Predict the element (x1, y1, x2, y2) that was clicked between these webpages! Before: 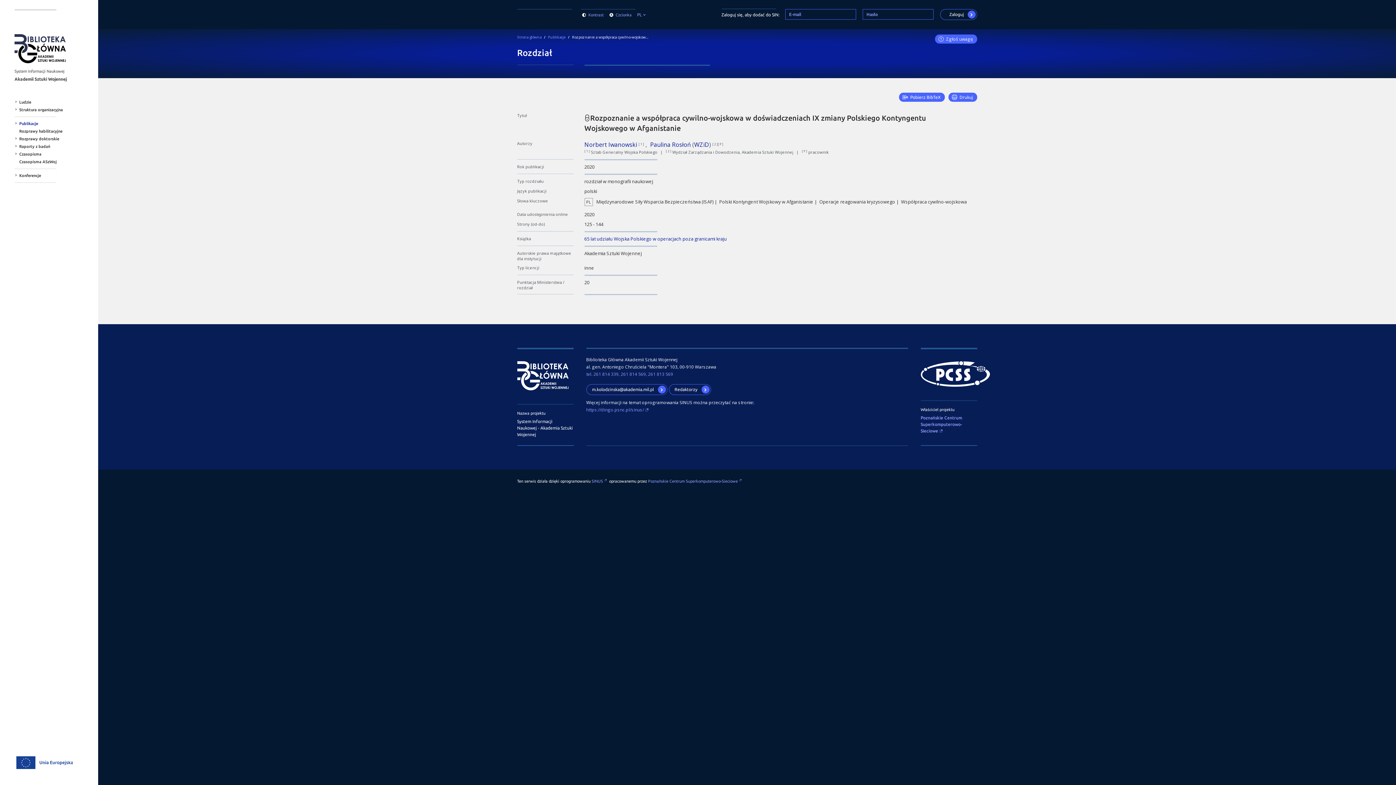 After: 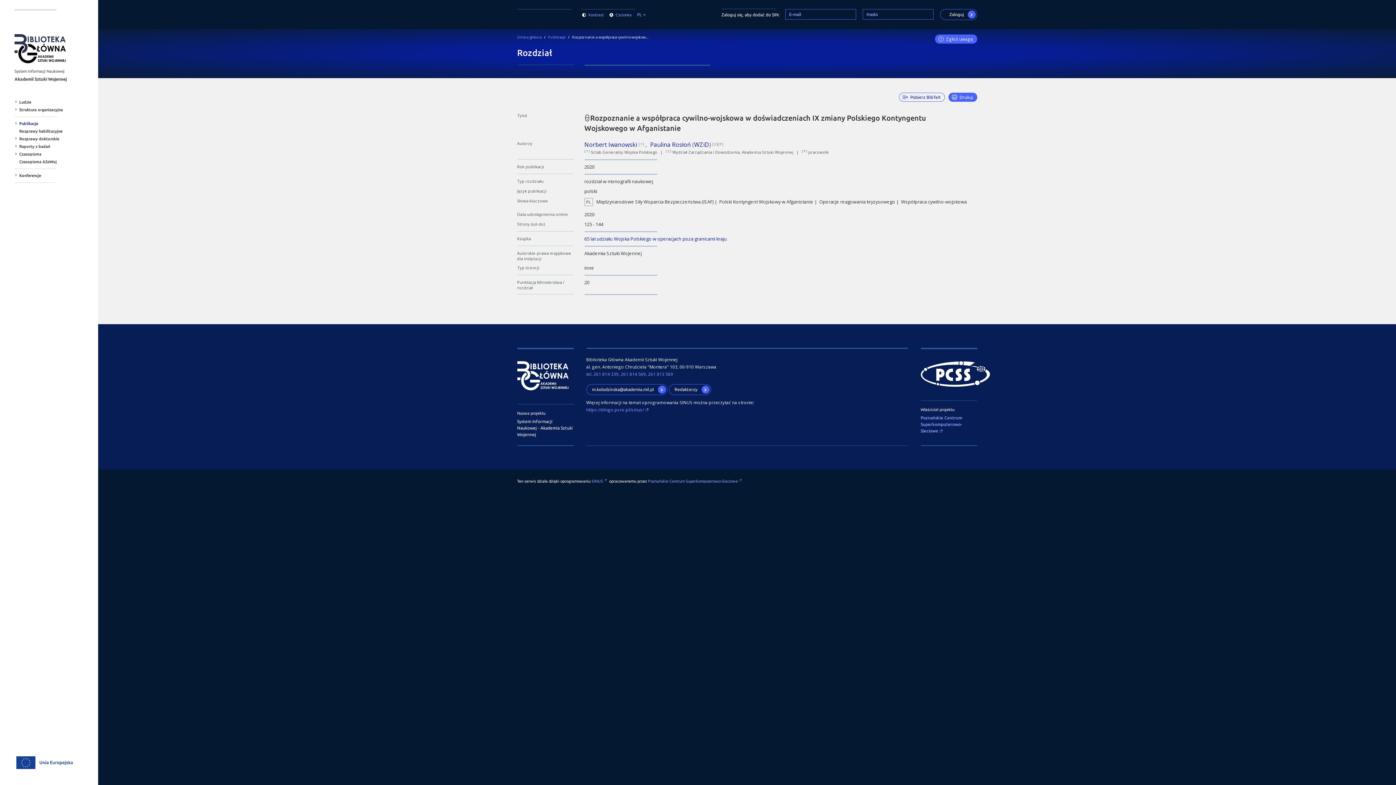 Action: bbox: (899, 92, 945, 101) label: Pobierz BibTeX